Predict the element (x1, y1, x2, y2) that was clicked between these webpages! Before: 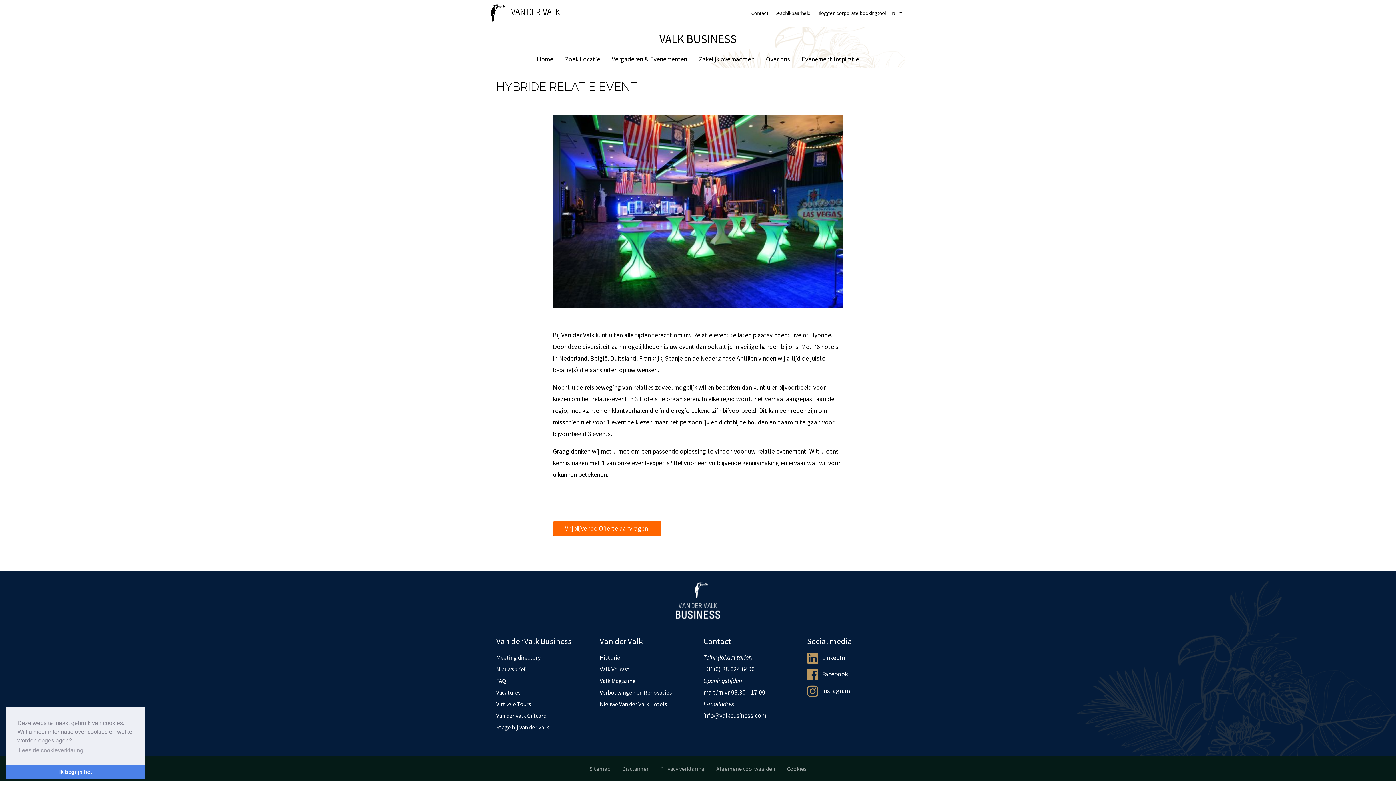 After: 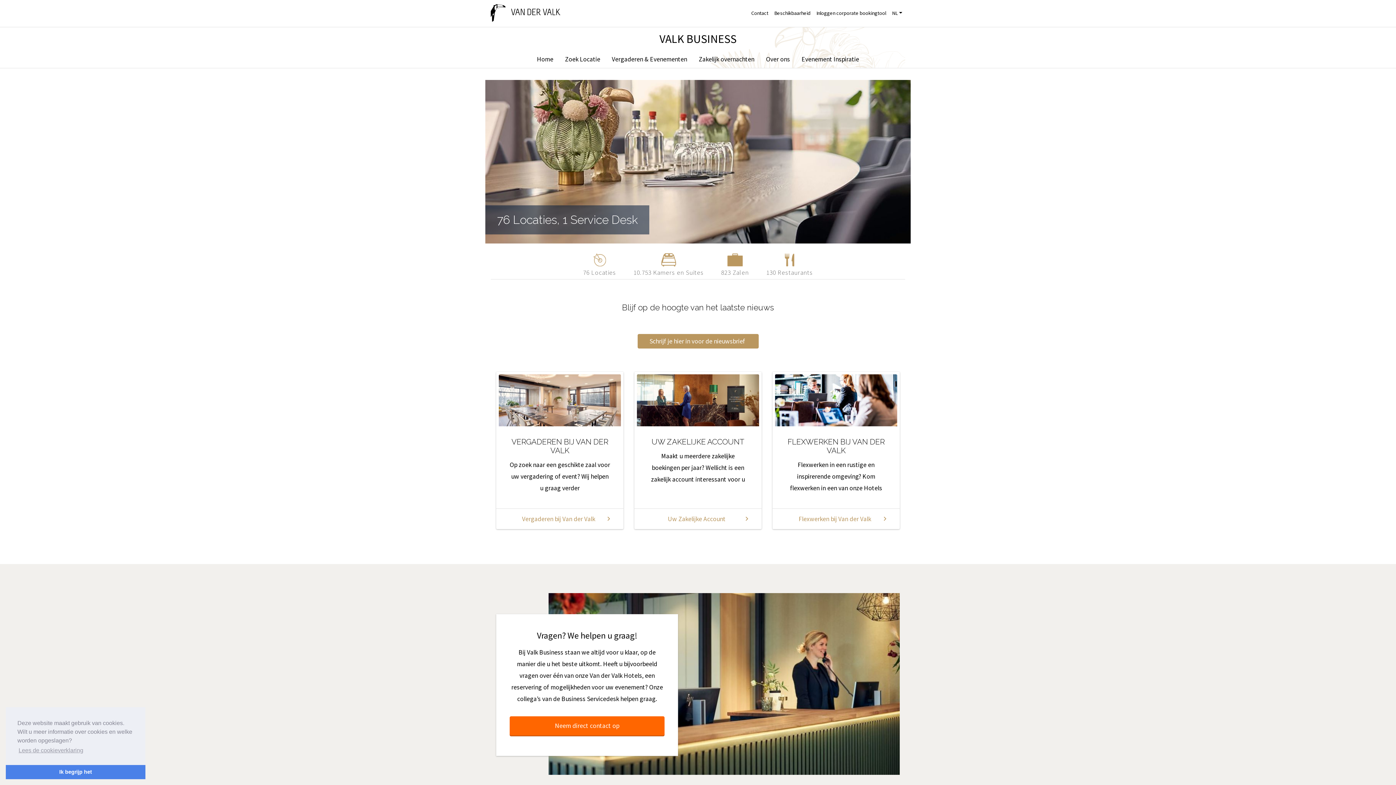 Action: bbox: (490, 3, 560, 22)